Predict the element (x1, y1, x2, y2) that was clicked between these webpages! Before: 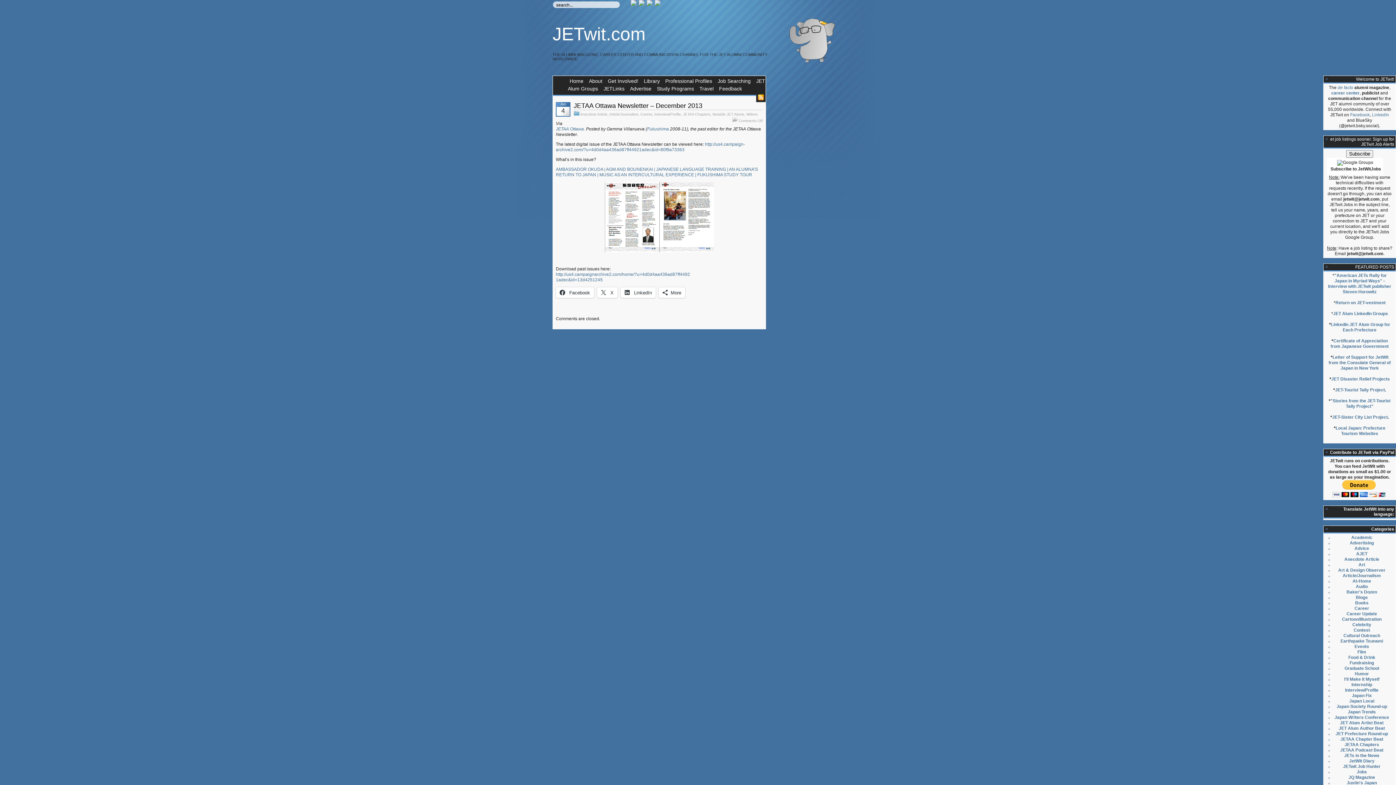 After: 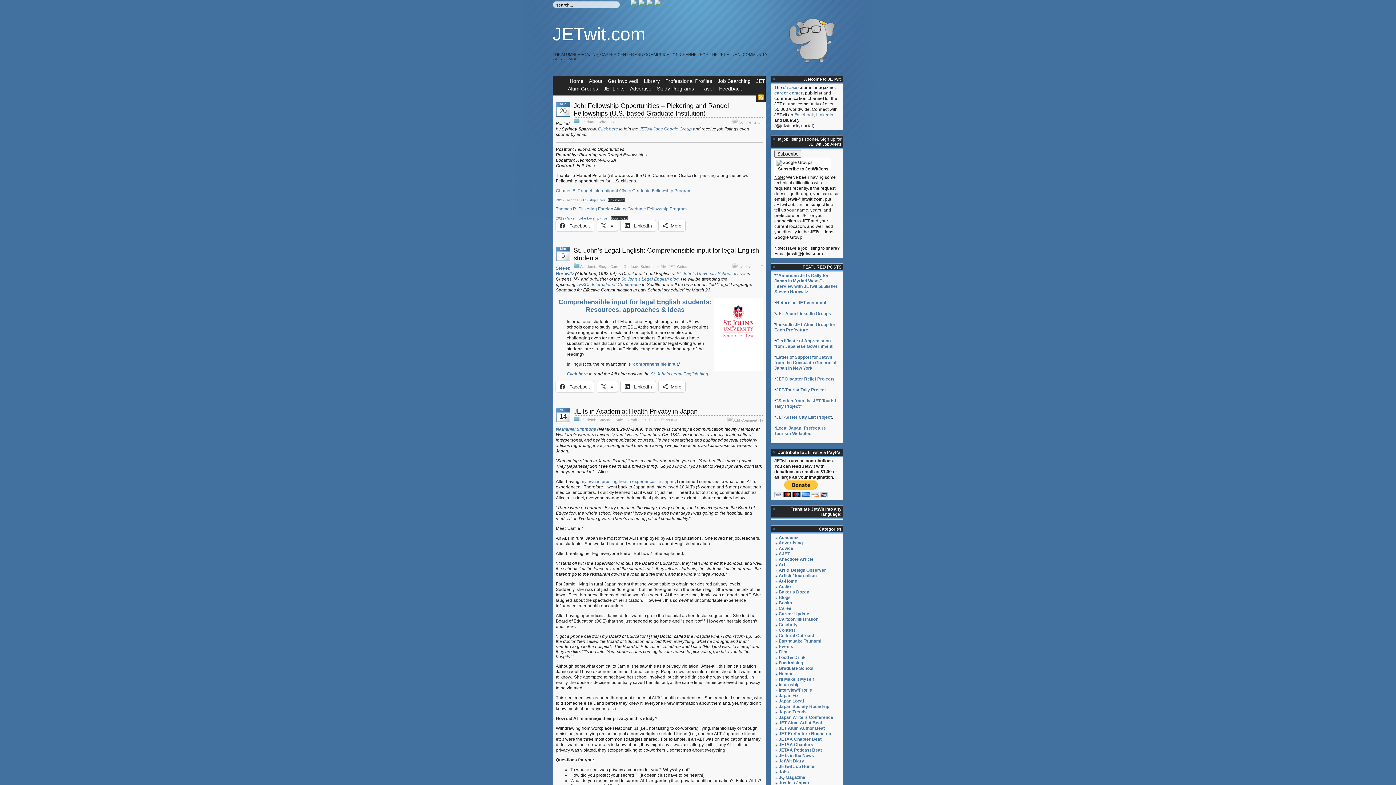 Action: bbox: (1344, 666, 1379, 671) label: Graduate School